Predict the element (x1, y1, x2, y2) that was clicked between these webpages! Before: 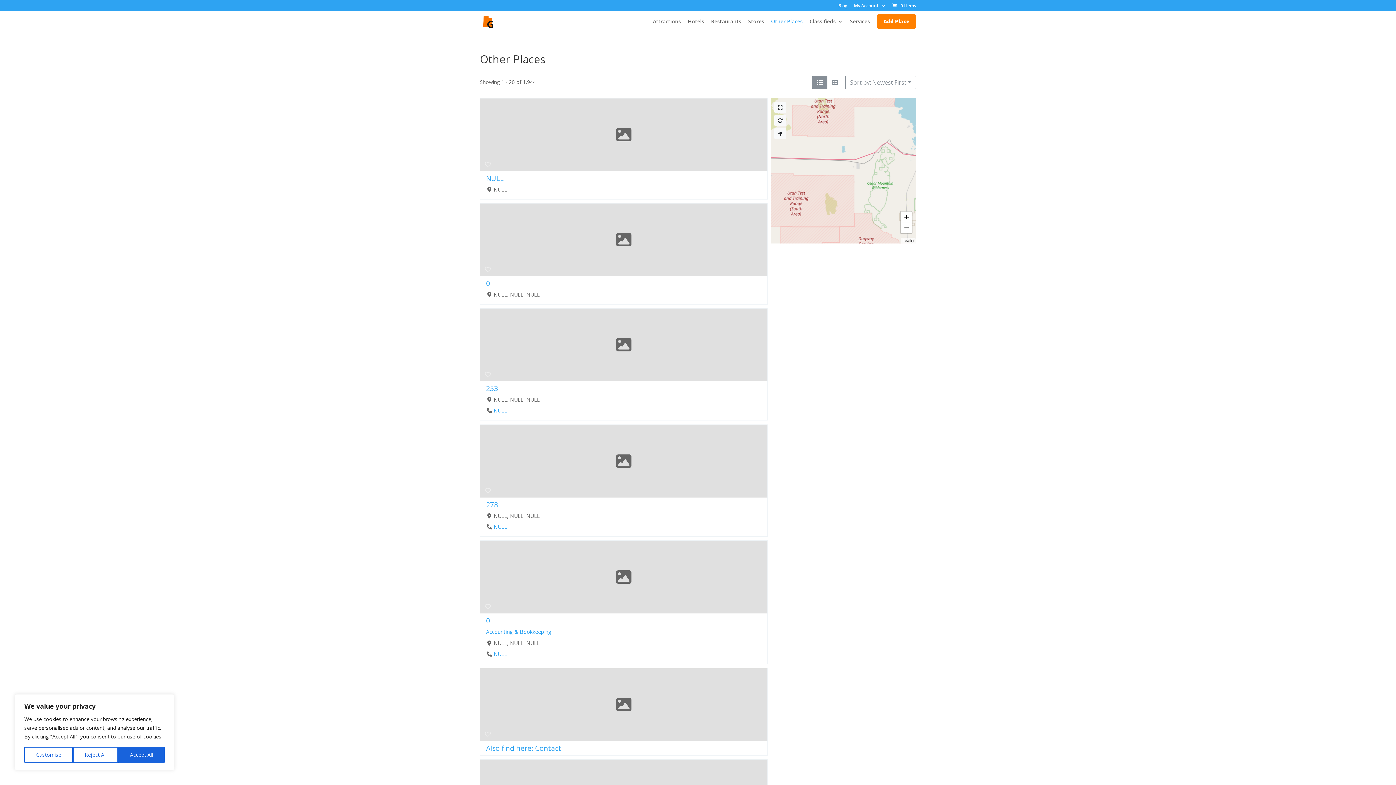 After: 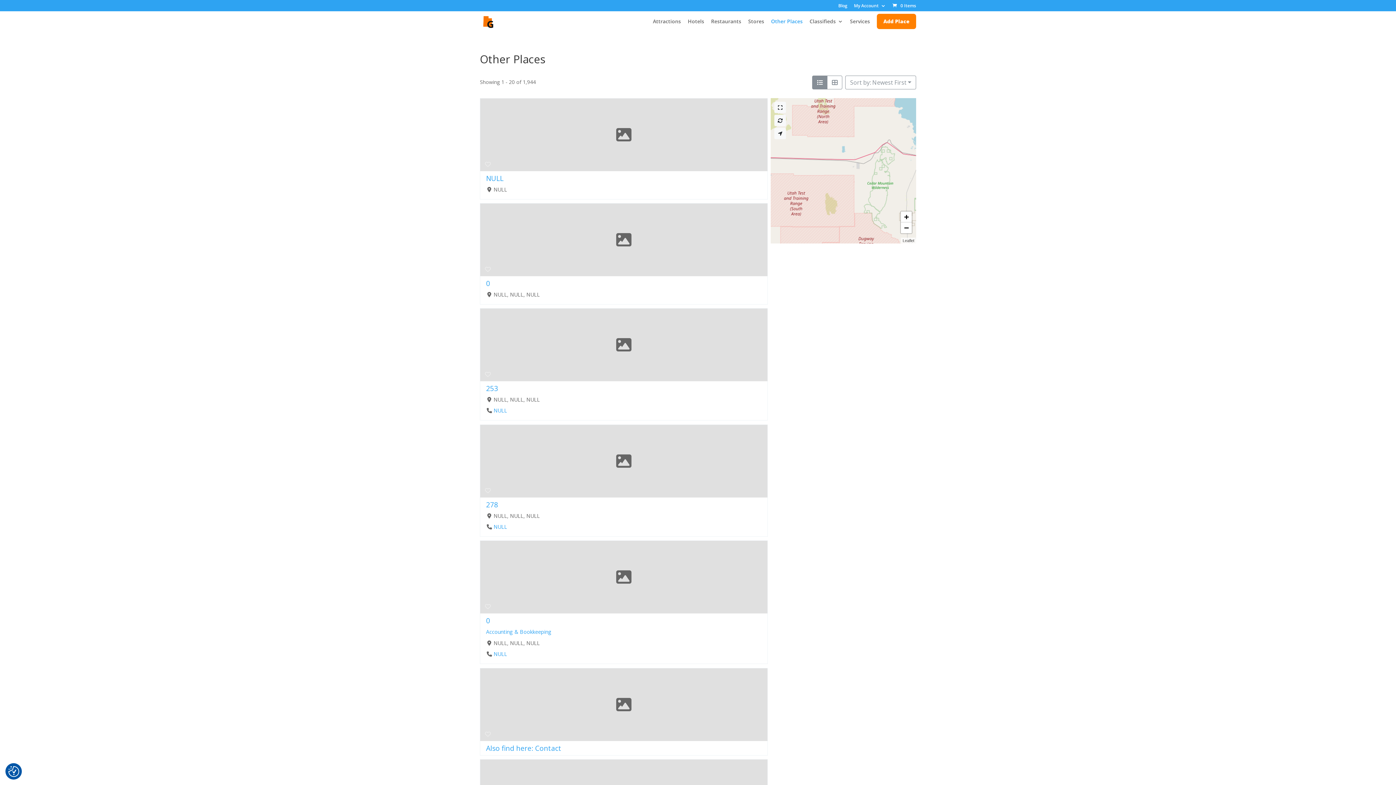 Action: label: Accept All bbox: (118, 747, 164, 763)